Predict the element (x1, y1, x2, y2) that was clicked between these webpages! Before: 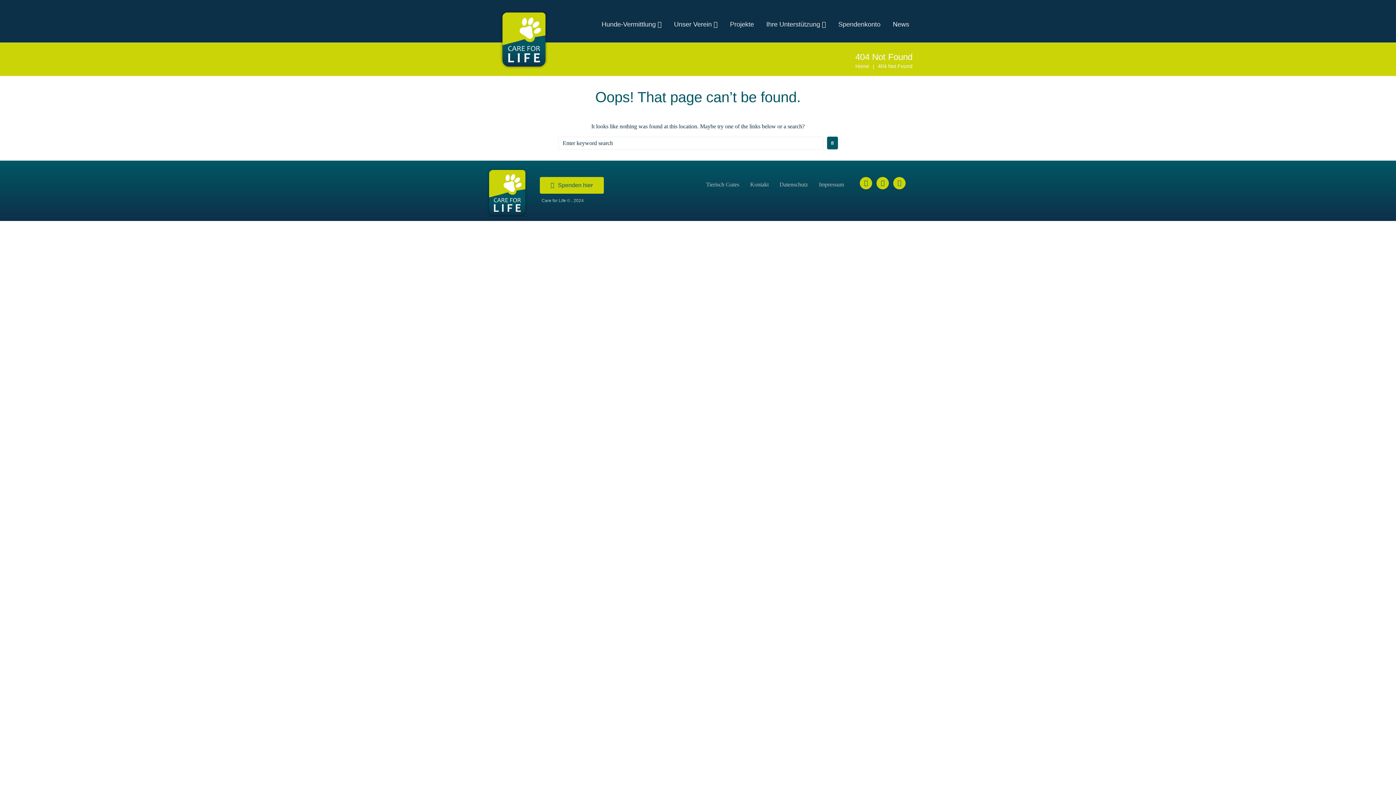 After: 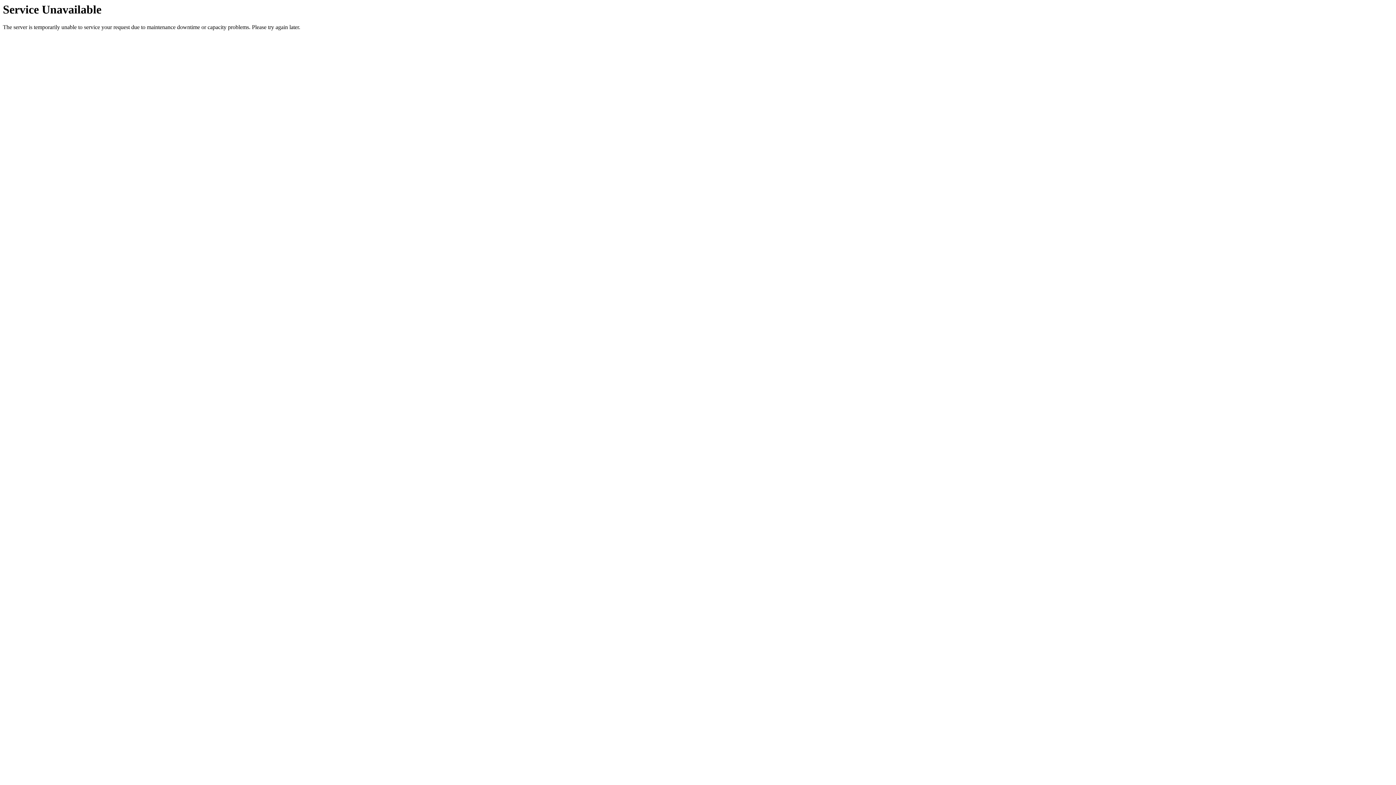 Action: bbox: (837, 19, 880, 29) label: Spendenkonto